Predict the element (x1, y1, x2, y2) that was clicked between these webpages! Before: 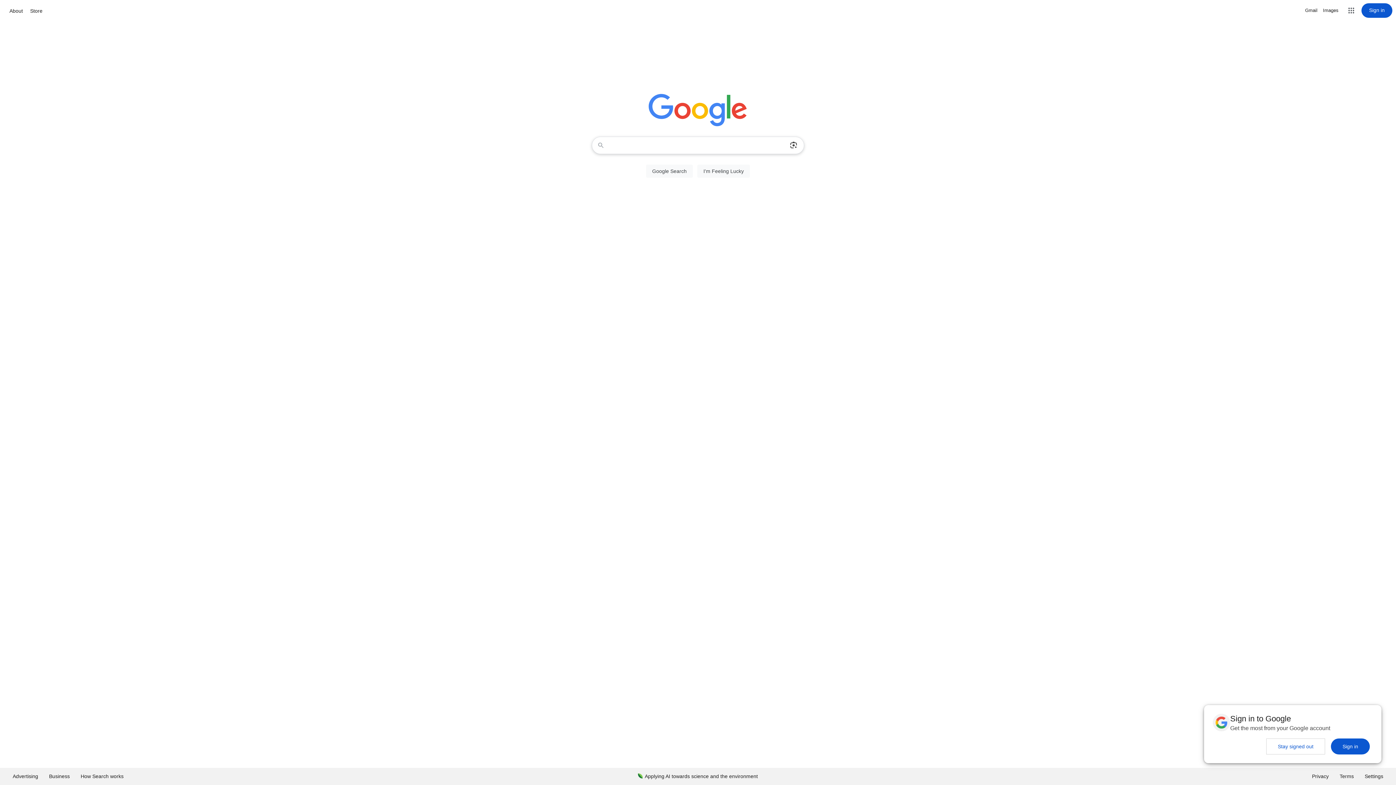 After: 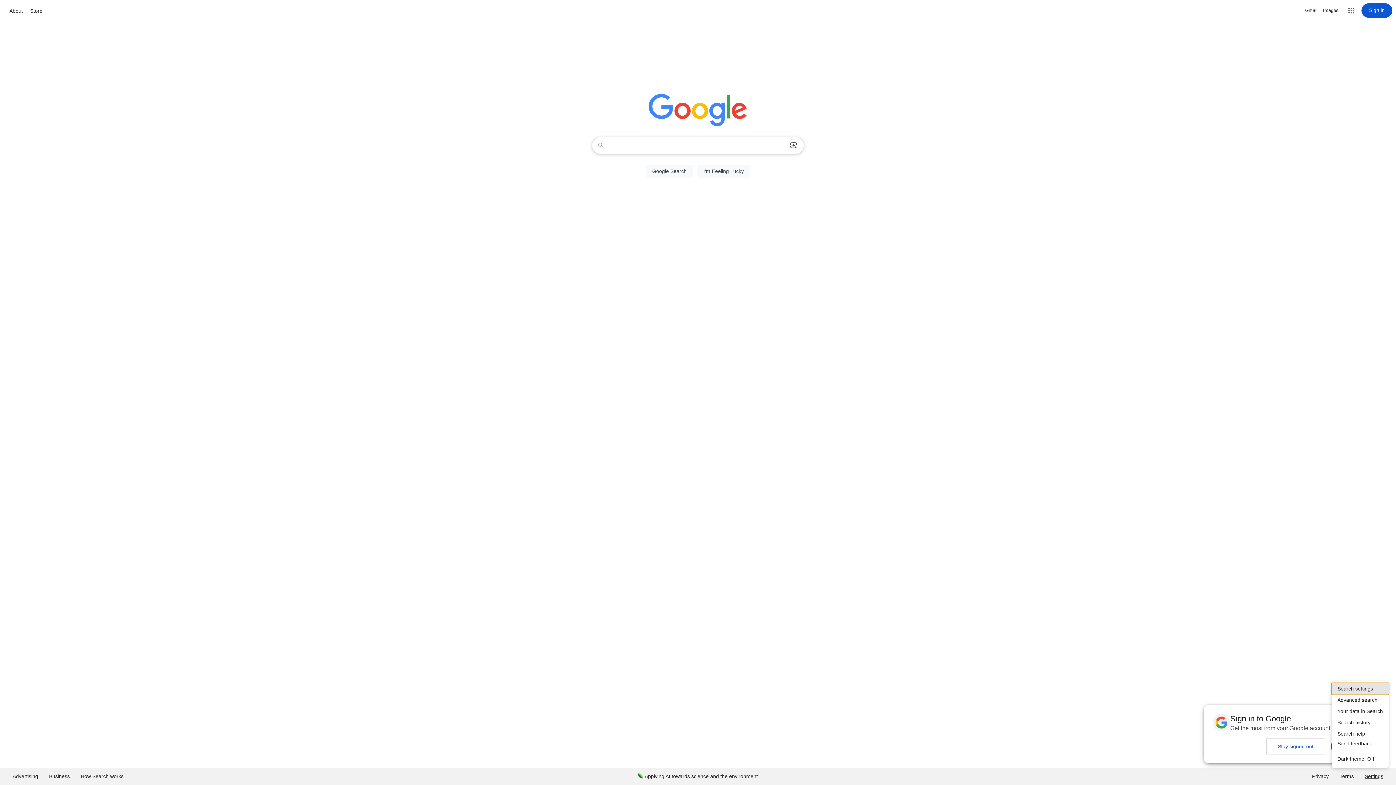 Action: label: Settings bbox: (1359, 768, 1389, 785)